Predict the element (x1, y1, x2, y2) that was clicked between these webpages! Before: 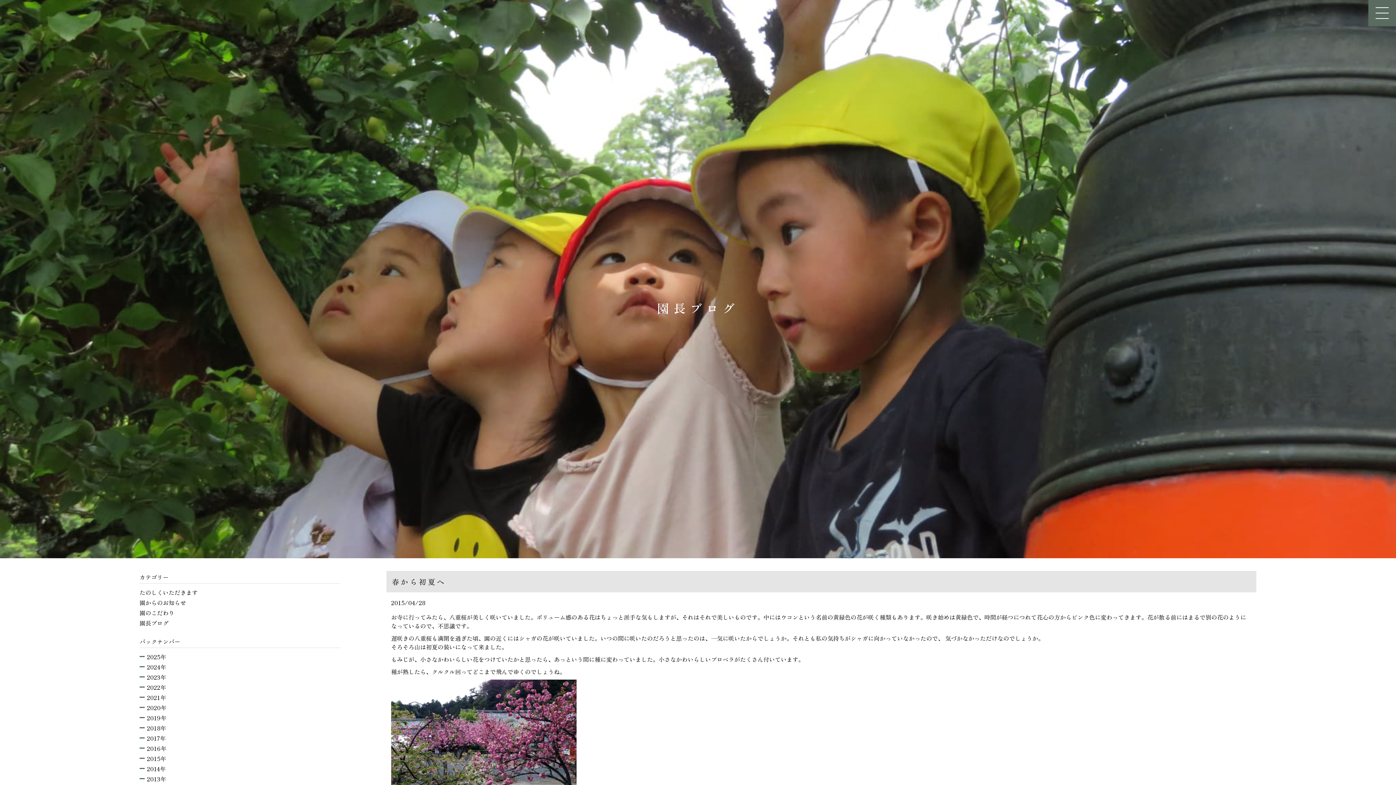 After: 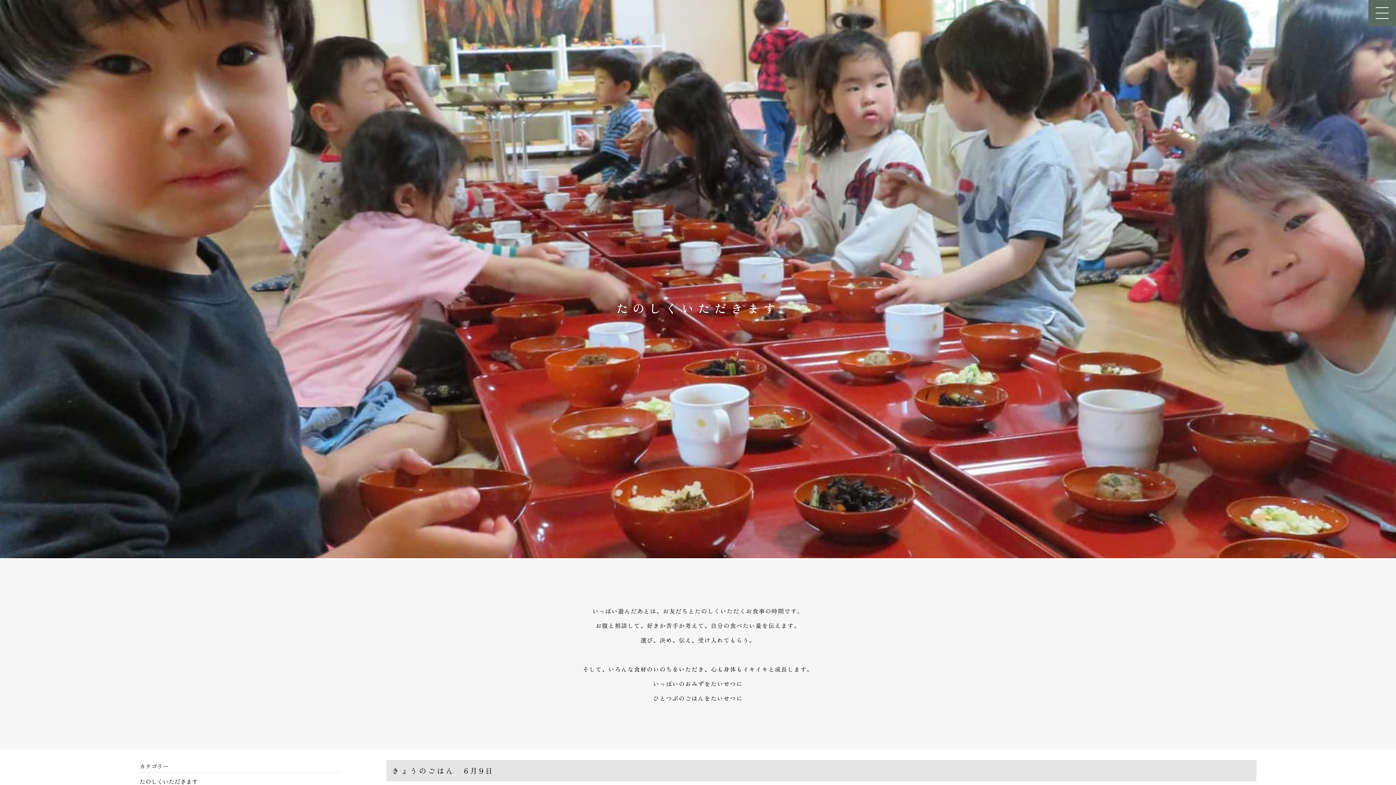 Action: label: たのしくいただきます bbox: (139, 587, 340, 597)